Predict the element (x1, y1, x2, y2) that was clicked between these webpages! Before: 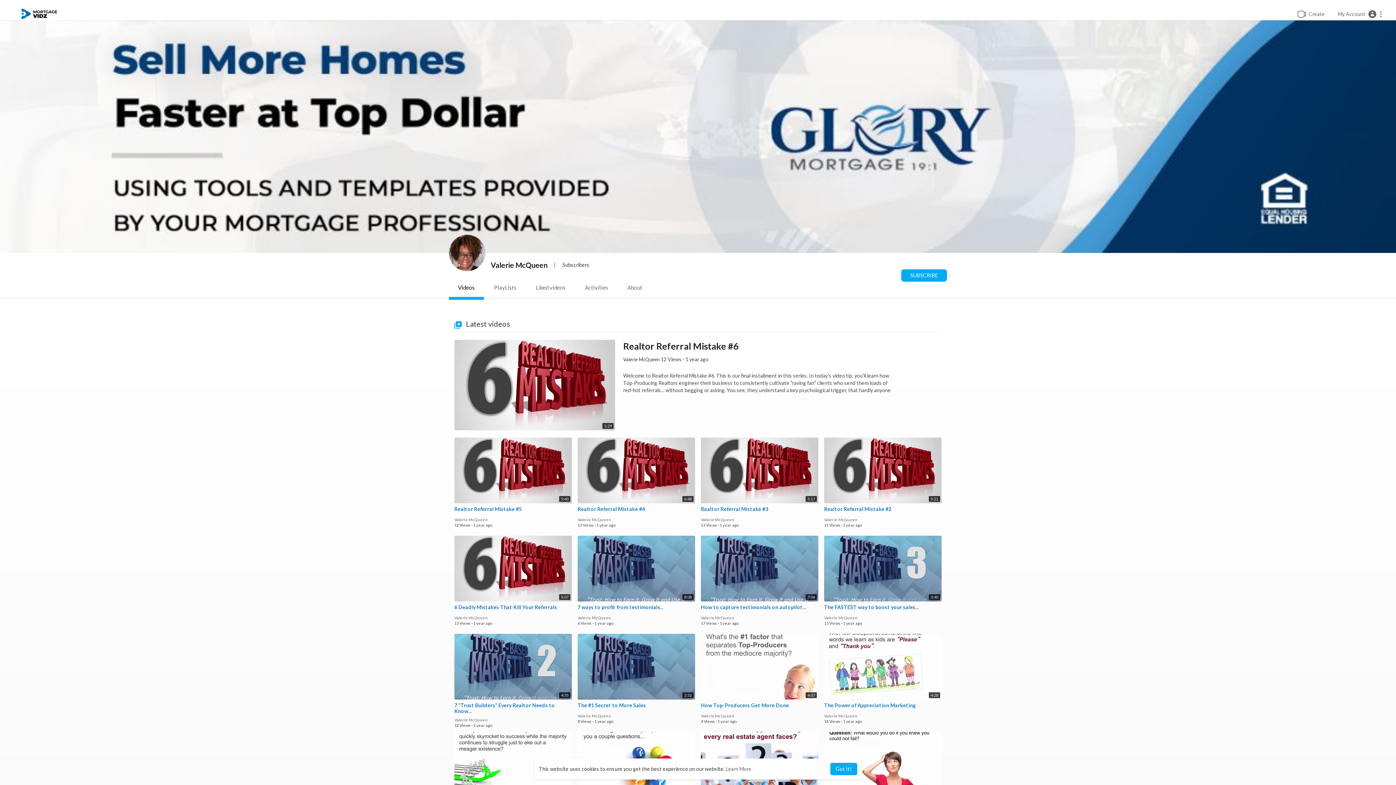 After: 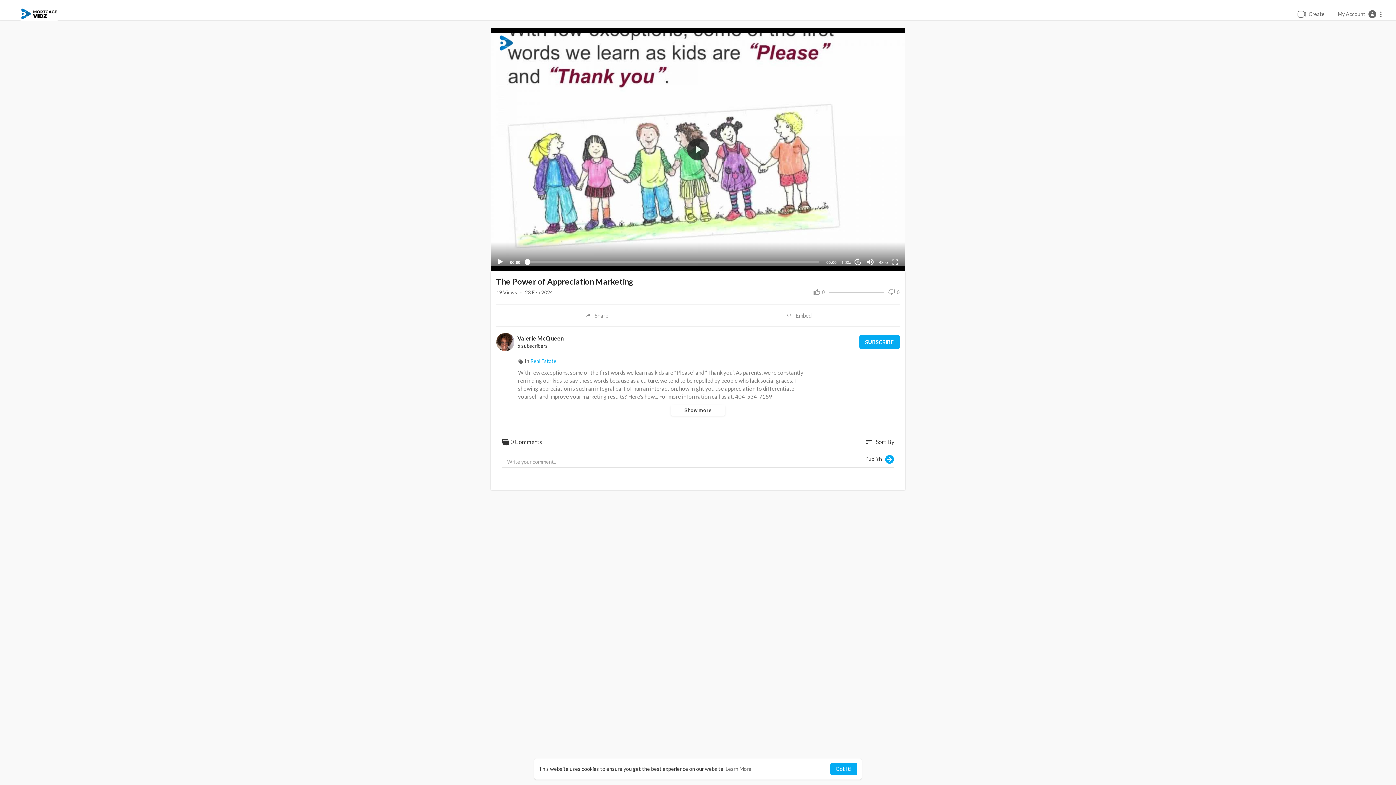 Action: bbox: (824, 634, 941, 700)